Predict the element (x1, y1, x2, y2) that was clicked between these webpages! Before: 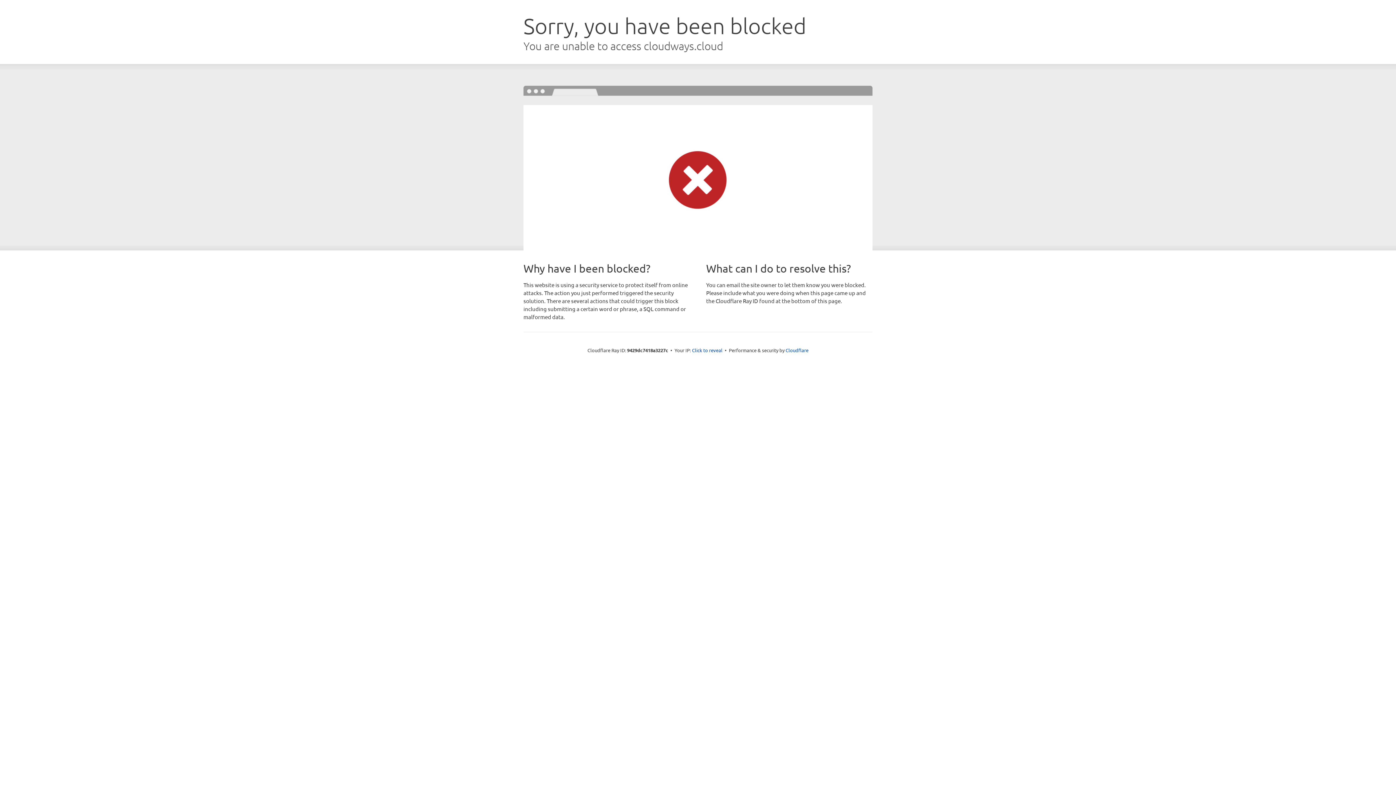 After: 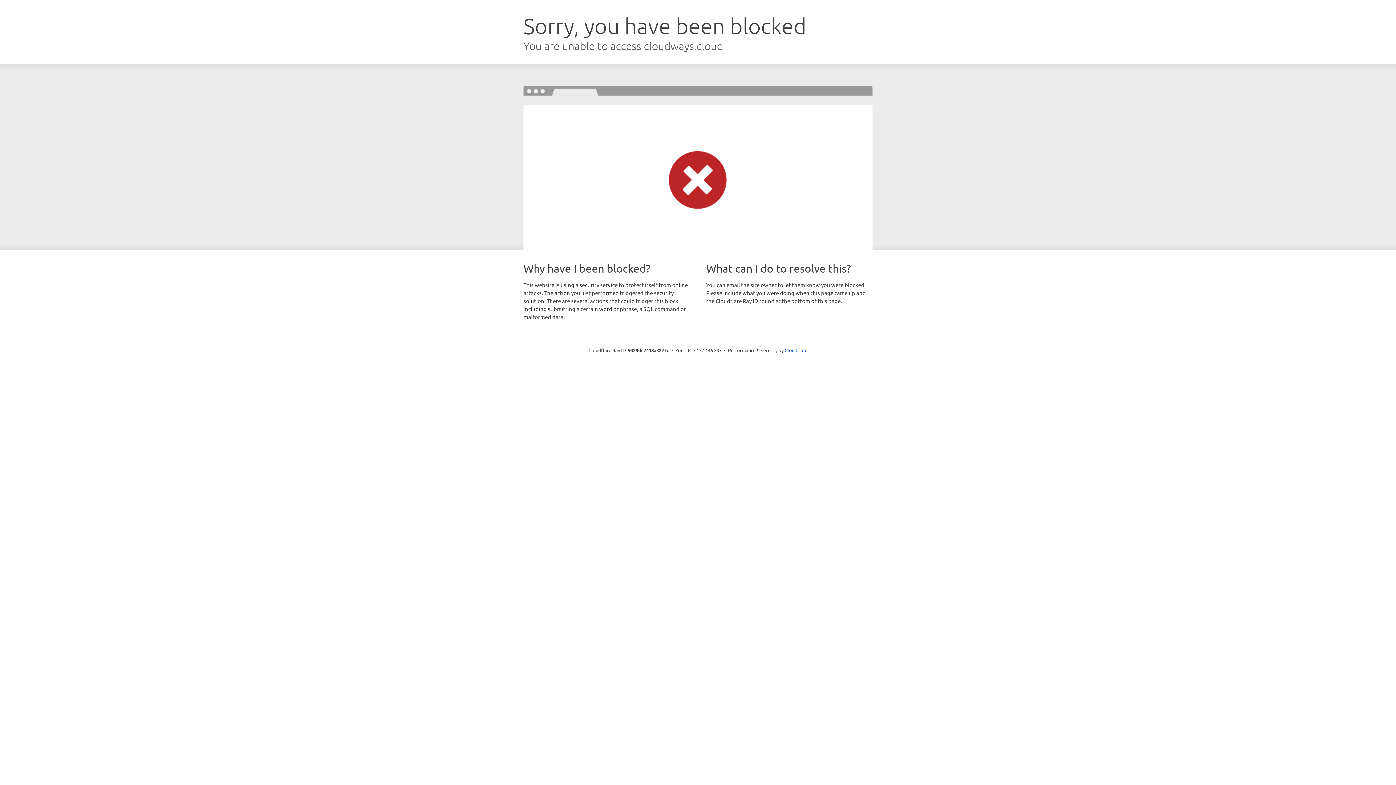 Action: bbox: (692, 346, 722, 353) label: Click to reveal